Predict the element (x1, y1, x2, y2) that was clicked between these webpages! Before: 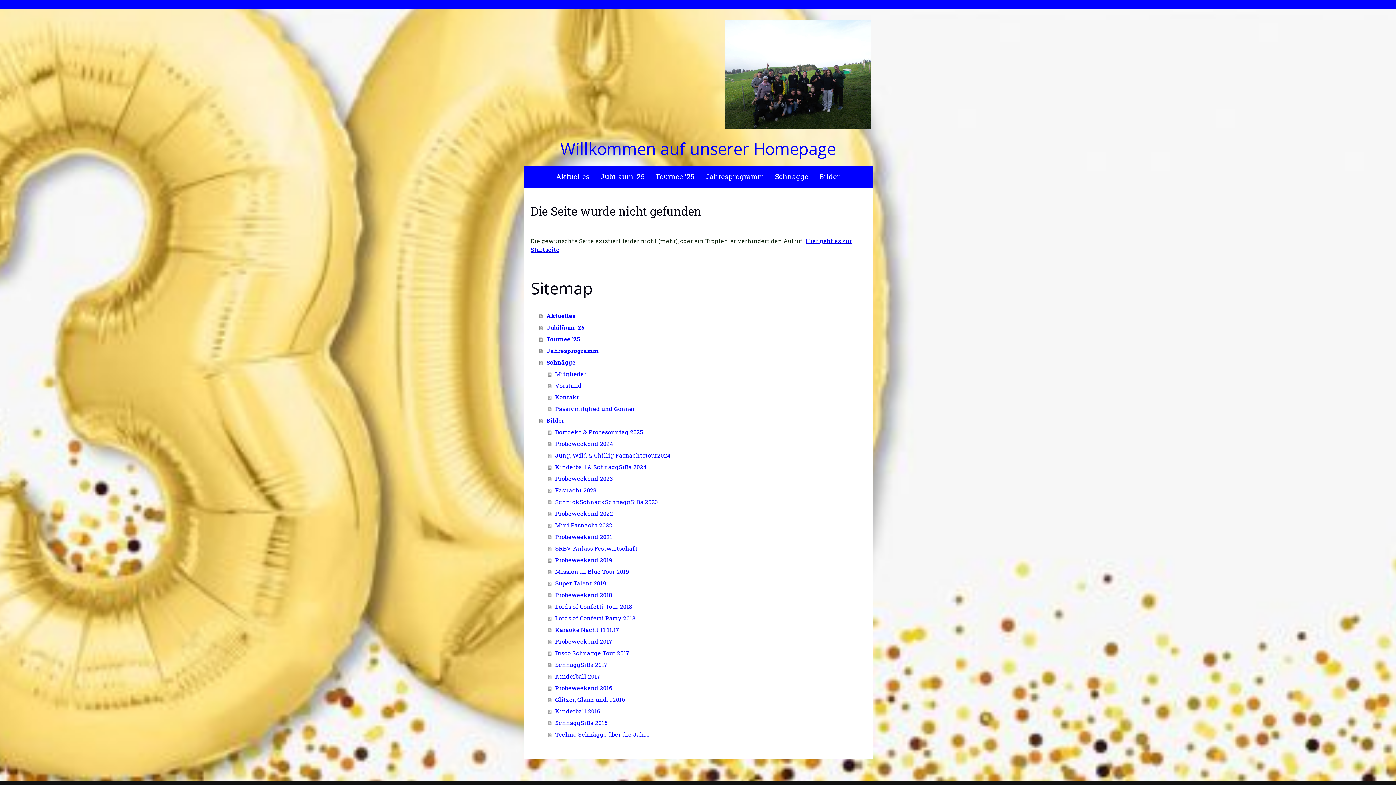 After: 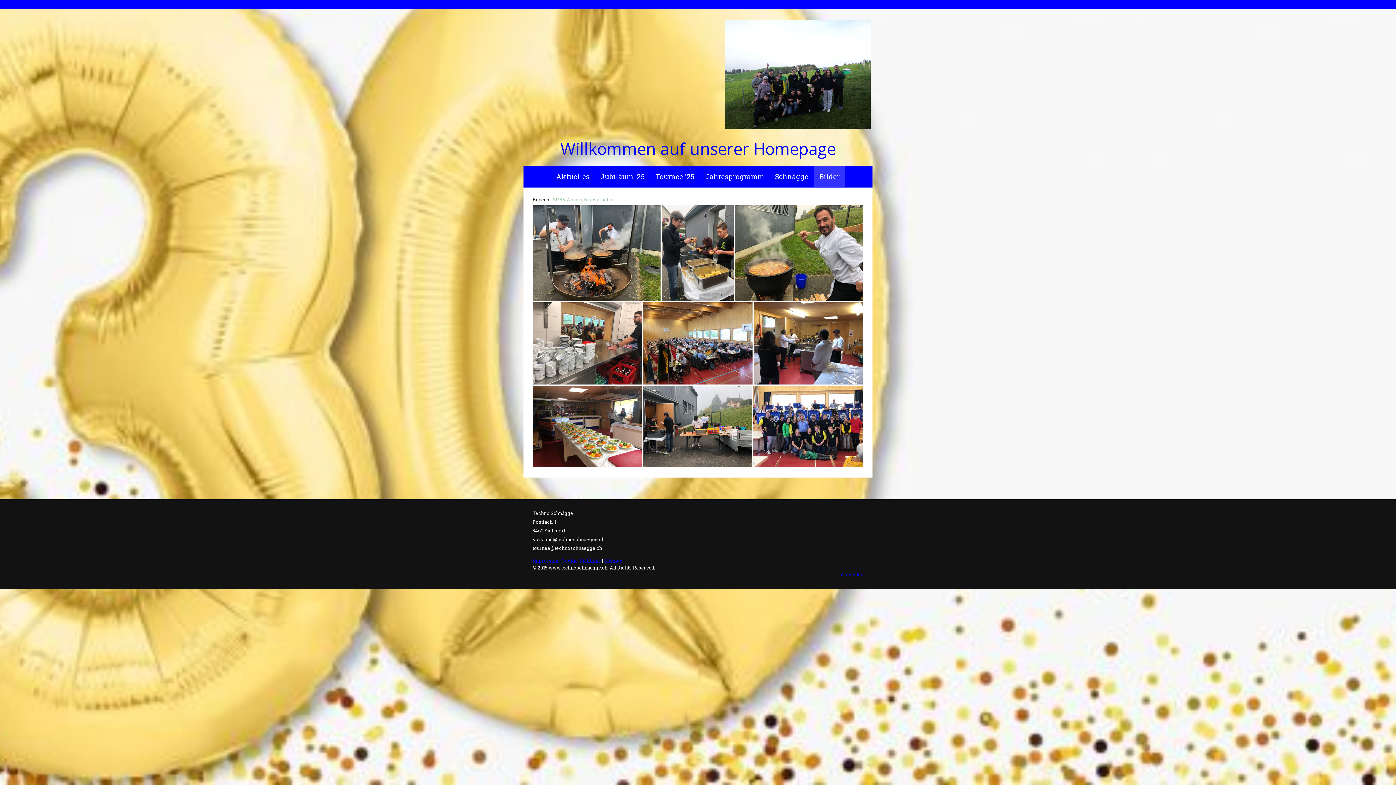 Action: bbox: (548, 542, 865, 554) label: SRBV Anlass Festwirtschaft